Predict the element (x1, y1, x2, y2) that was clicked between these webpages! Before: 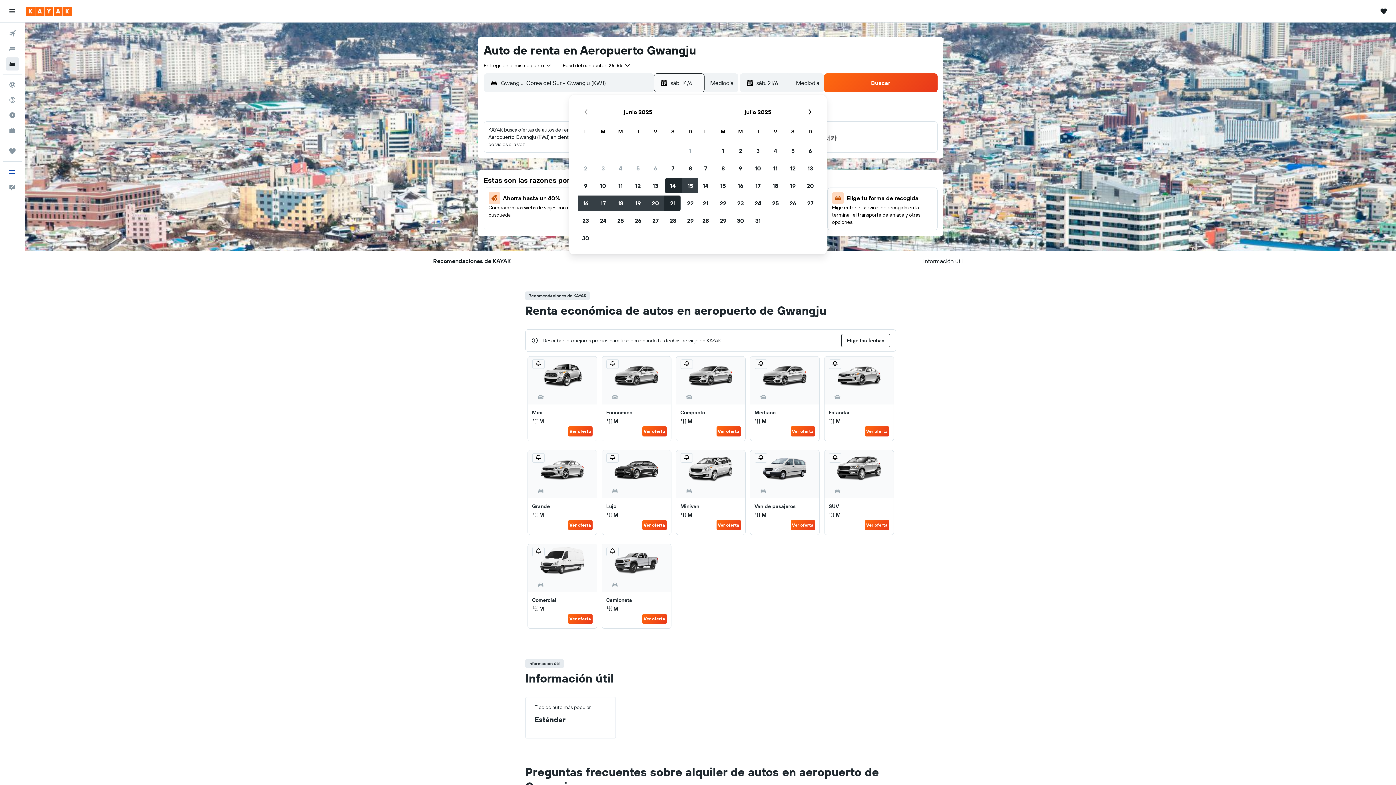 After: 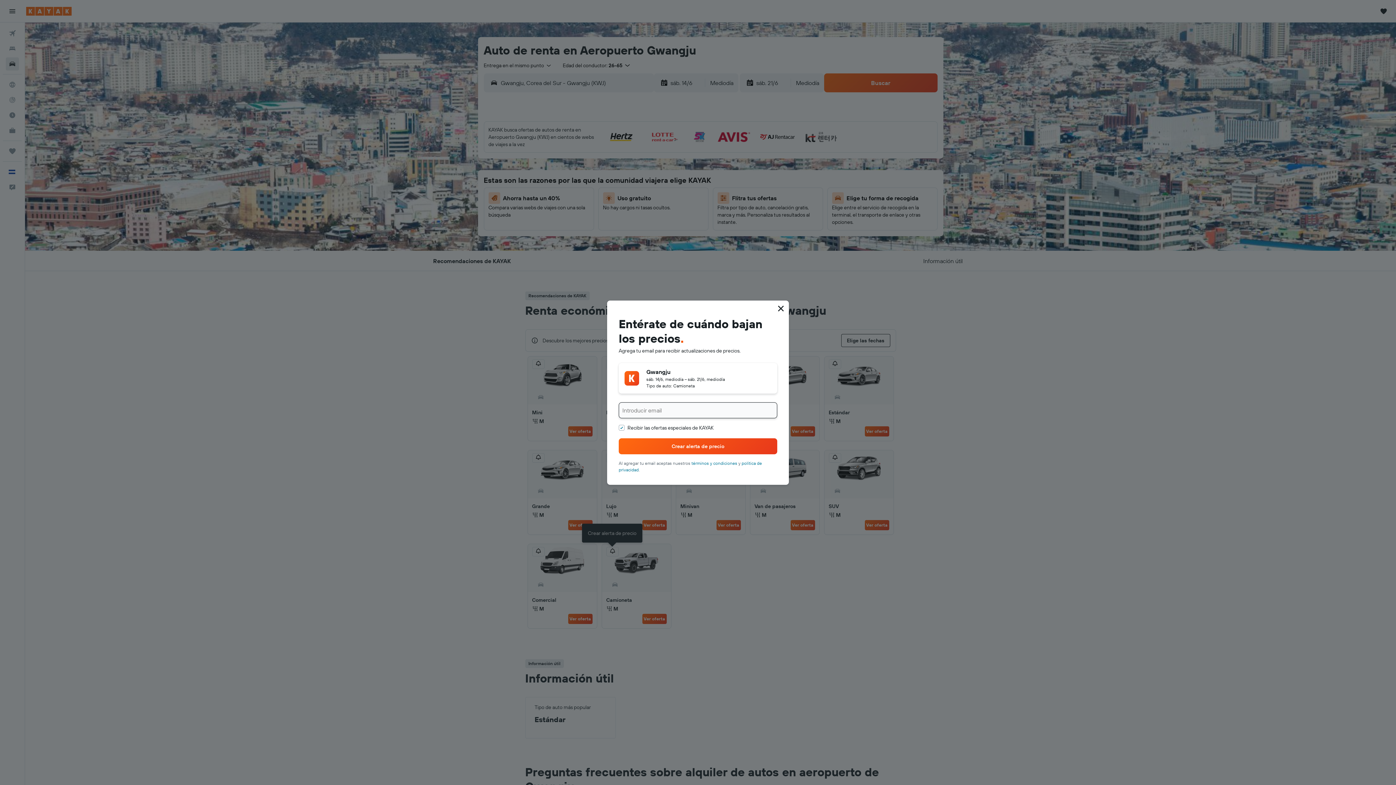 Action: bbox: (606, 547, 618, 556)